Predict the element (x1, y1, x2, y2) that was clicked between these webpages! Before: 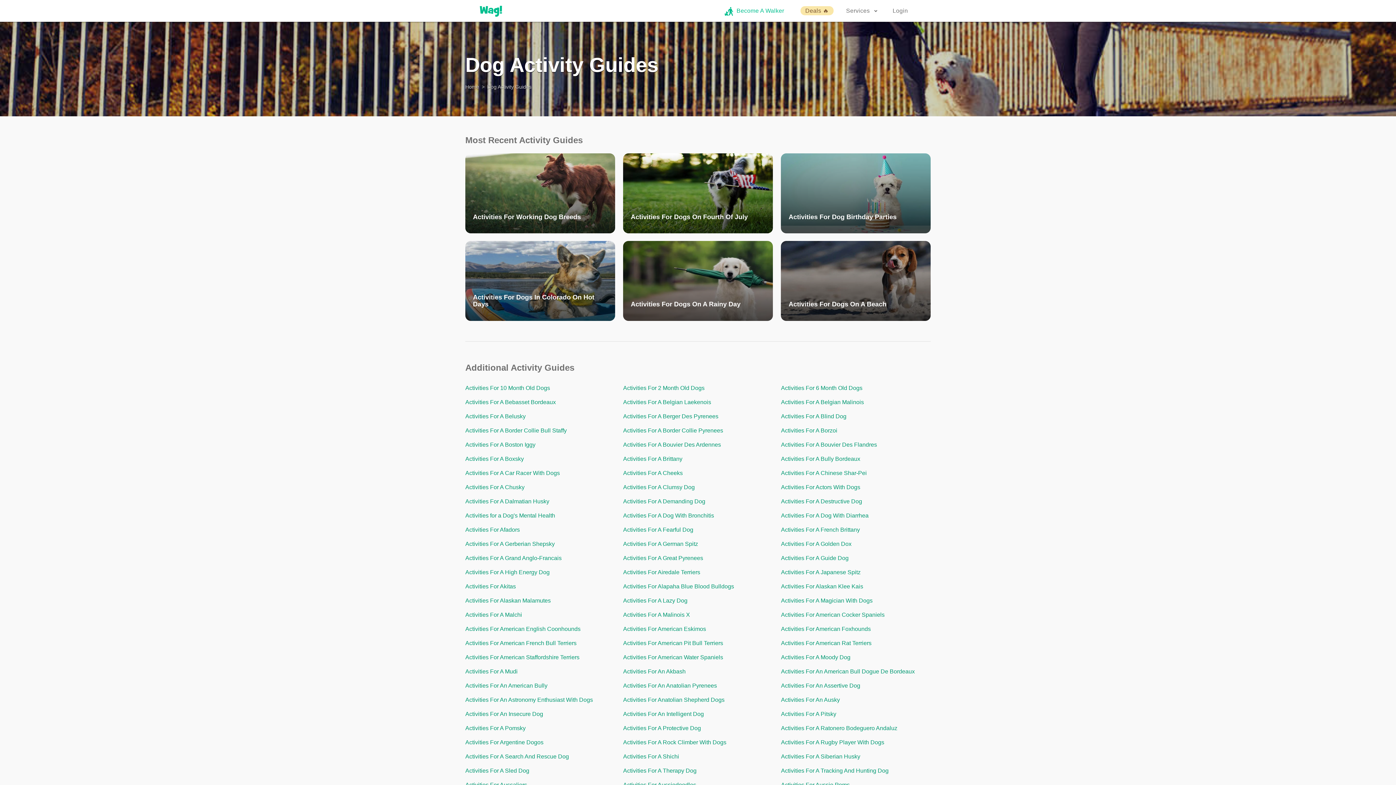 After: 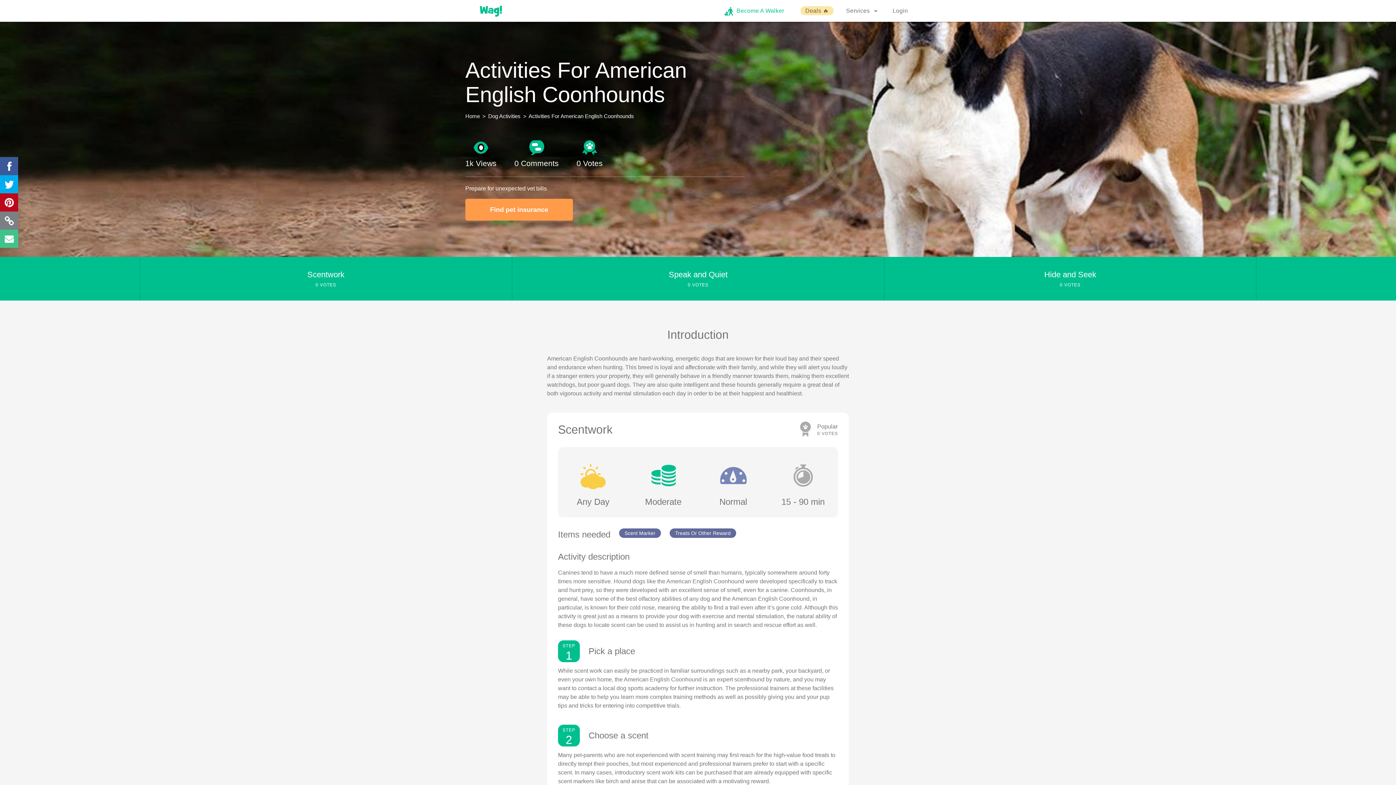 Action: label: Activities For American English Coonhounds bbox: (465, 626, 580, 632)